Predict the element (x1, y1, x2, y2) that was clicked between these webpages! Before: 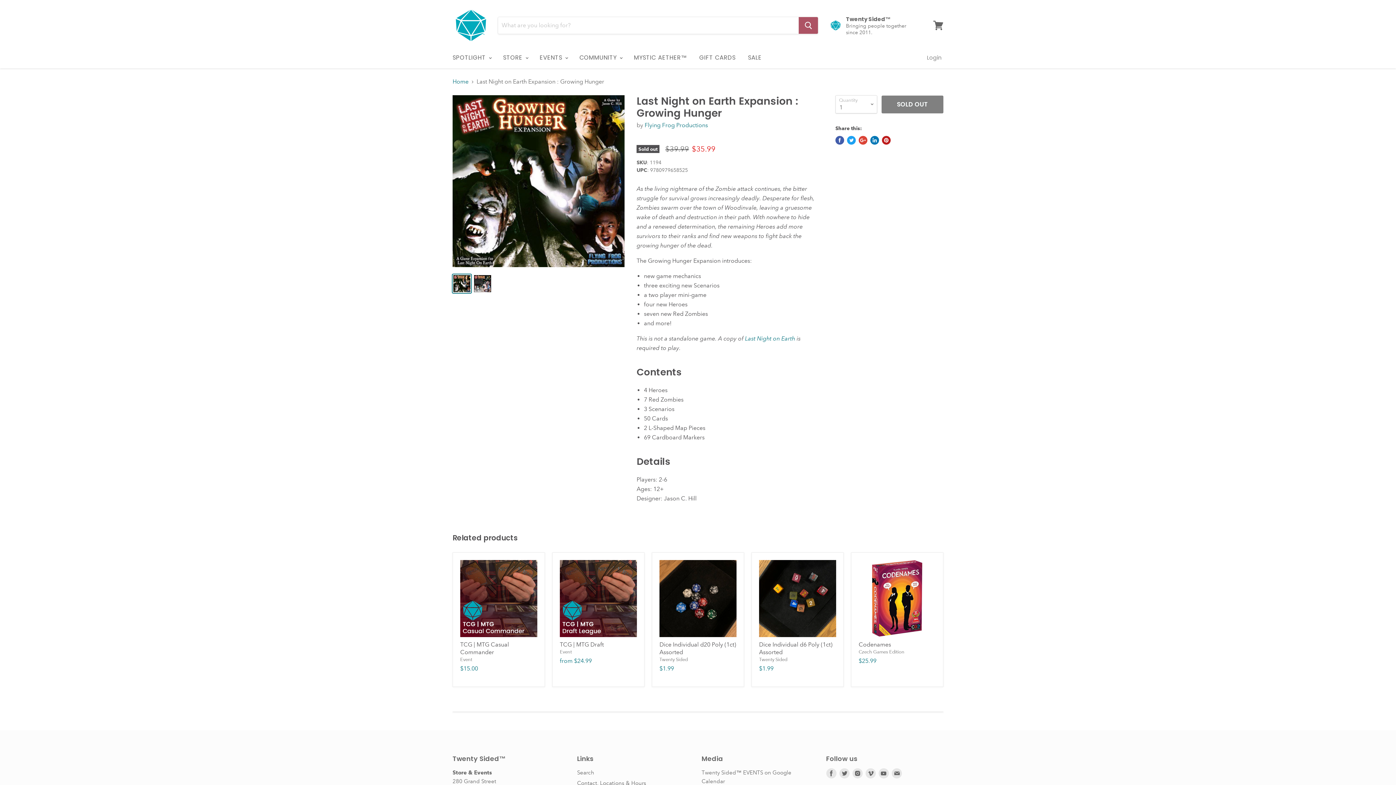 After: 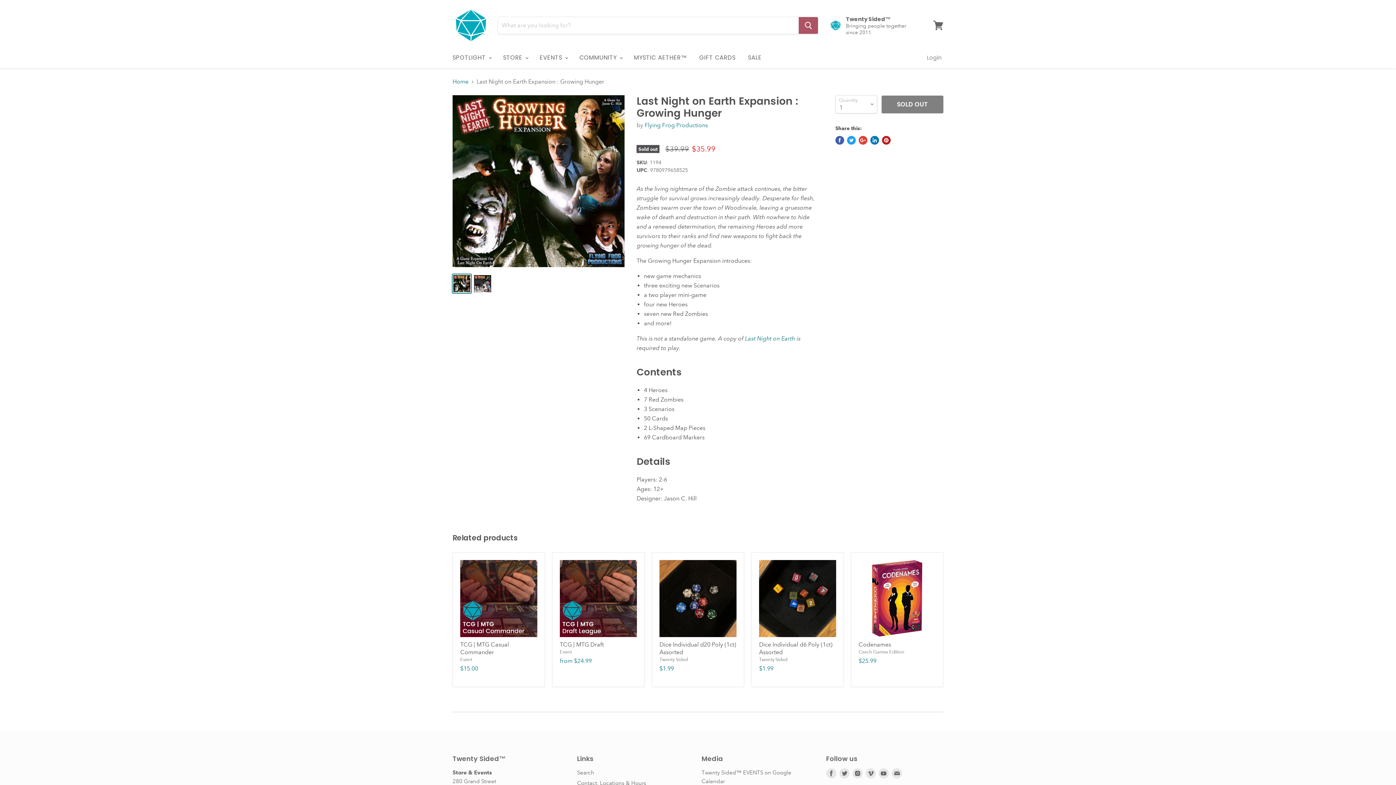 Action: label: Share on LinkedIn bbox: (870, 136, 879, 144)